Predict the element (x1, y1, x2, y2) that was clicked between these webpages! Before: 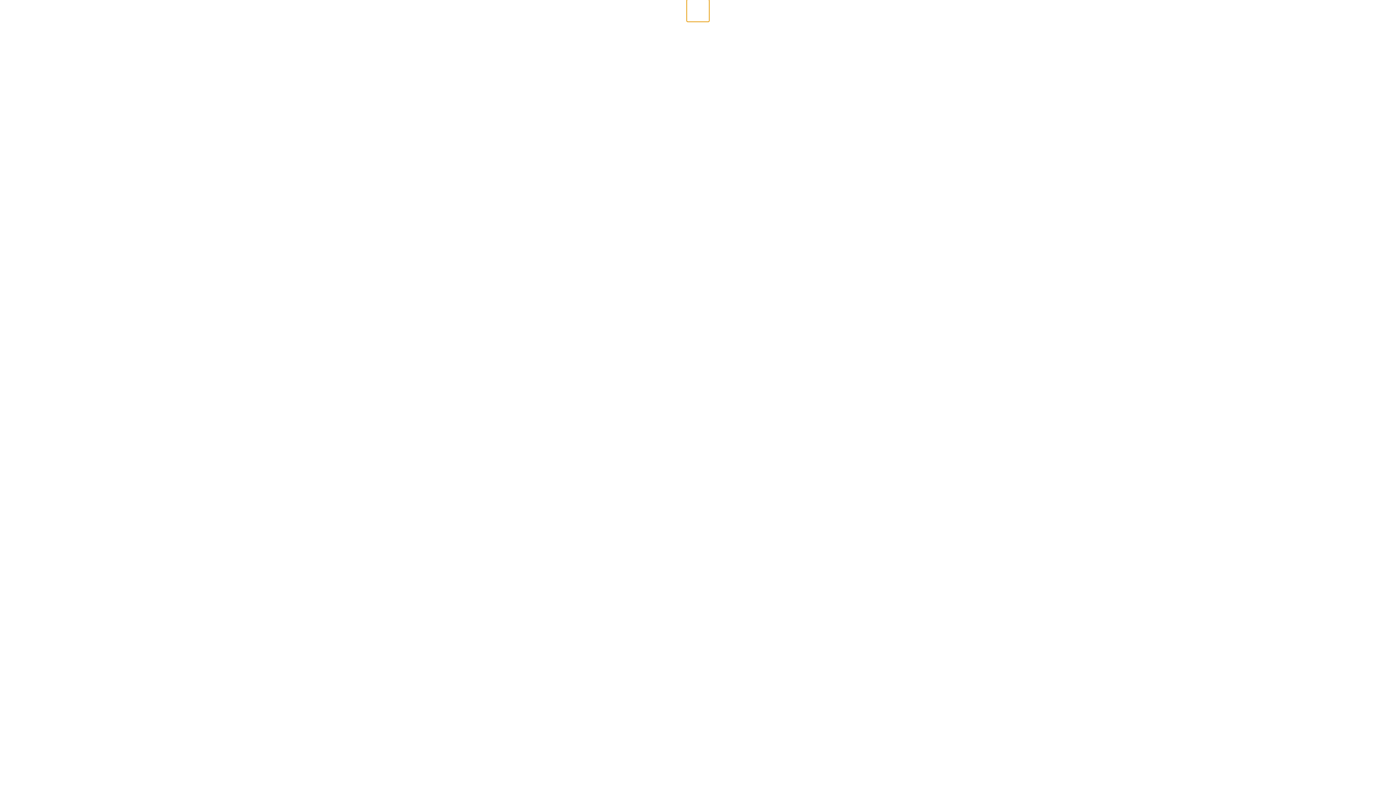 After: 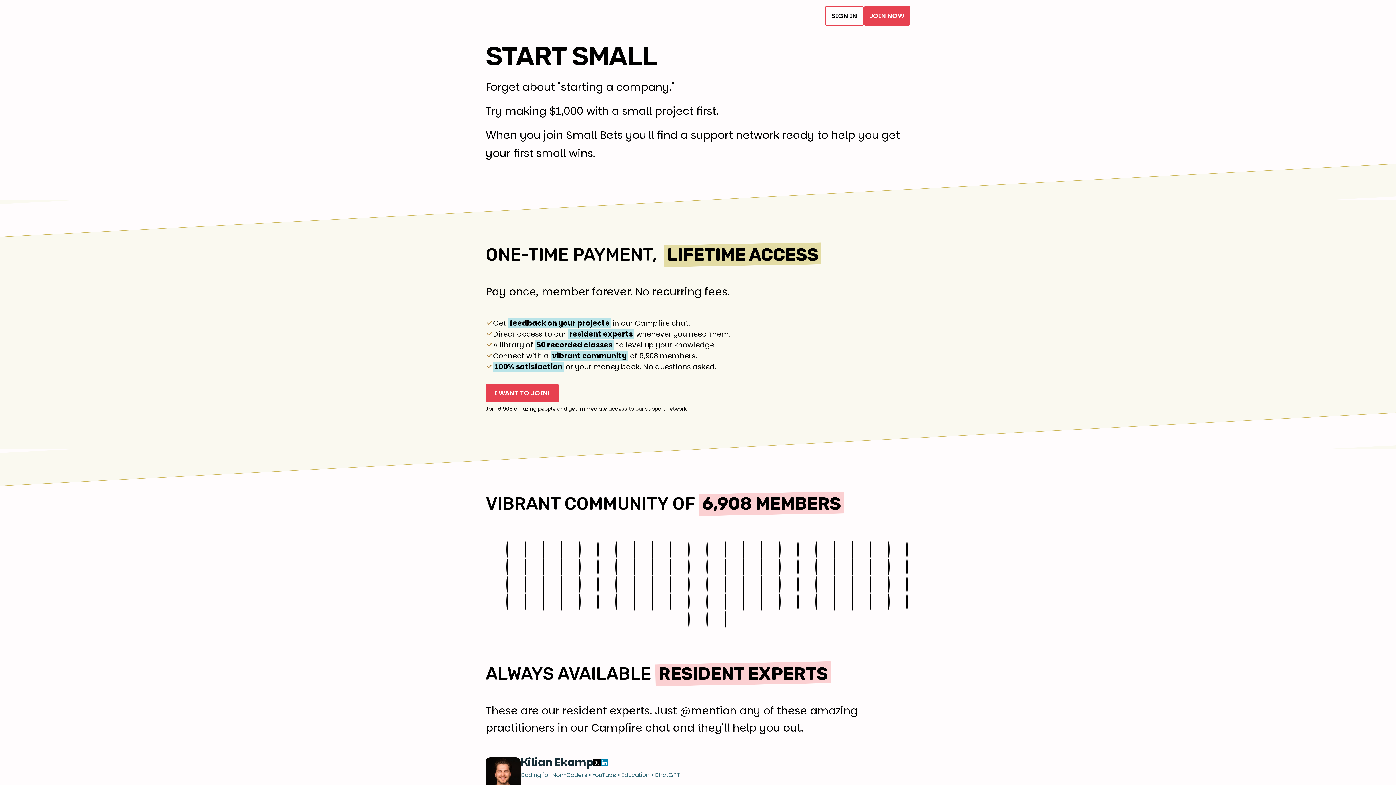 Action: bbox: (687, 0, 708, 21) label: Go back